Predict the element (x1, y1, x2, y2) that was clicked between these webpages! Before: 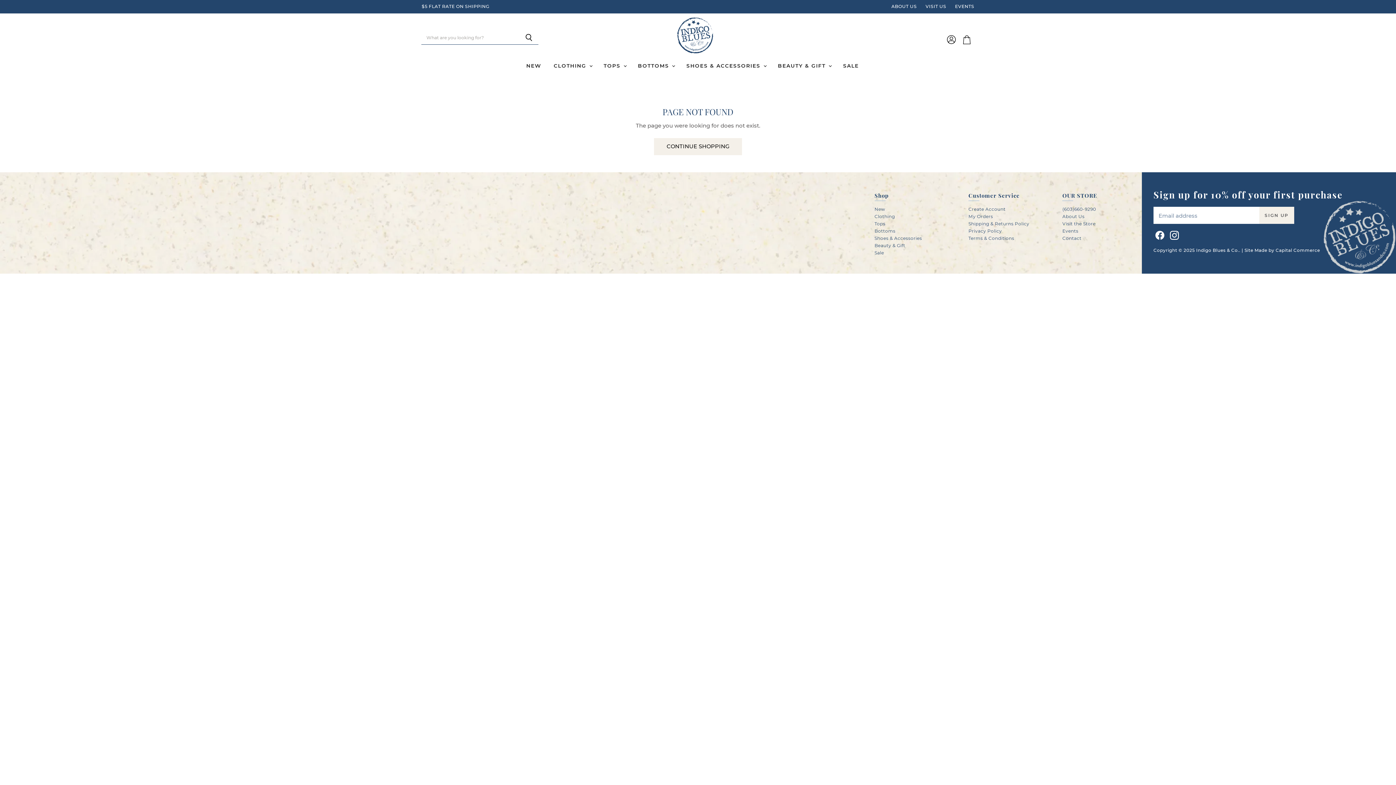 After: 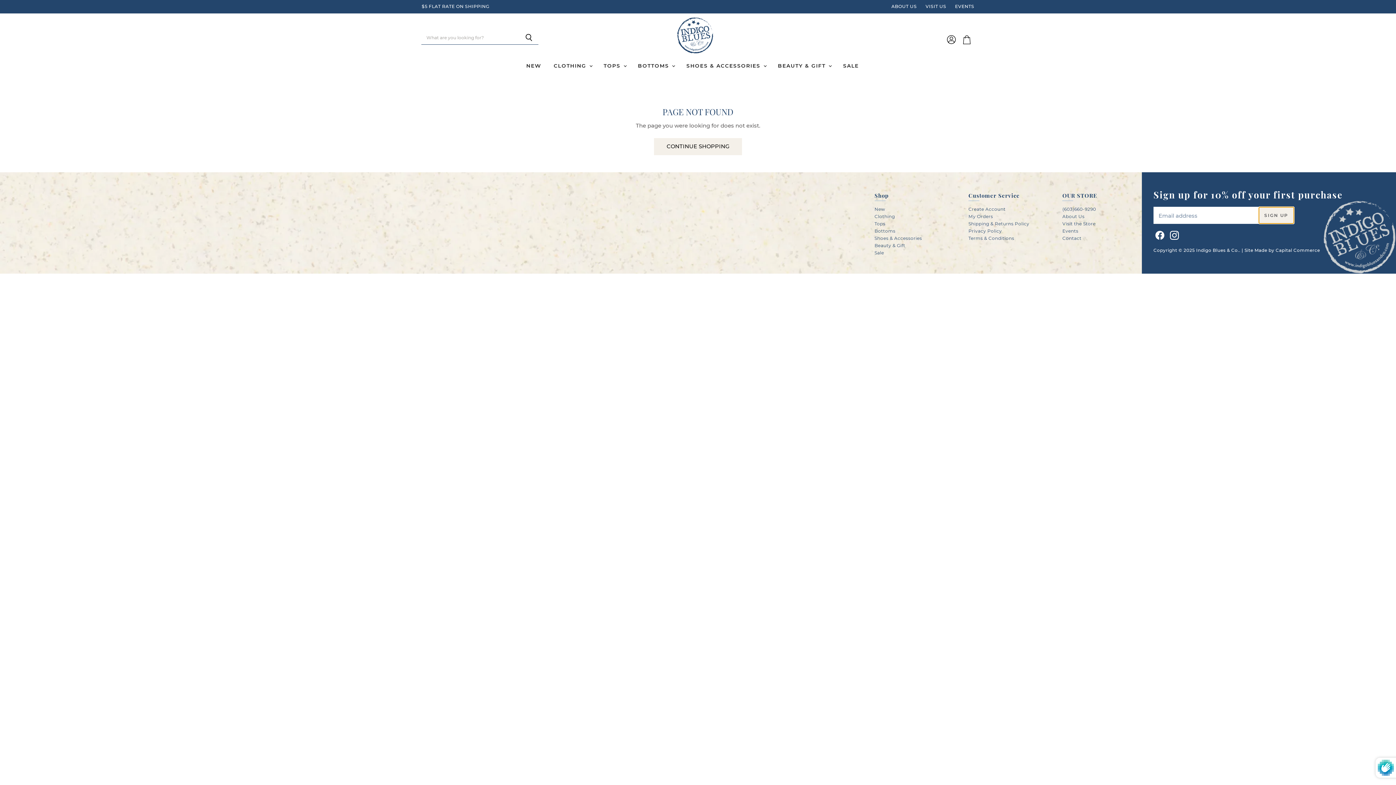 Action: bbox: (1259, 206, 1294, 223) label: SIGN UP